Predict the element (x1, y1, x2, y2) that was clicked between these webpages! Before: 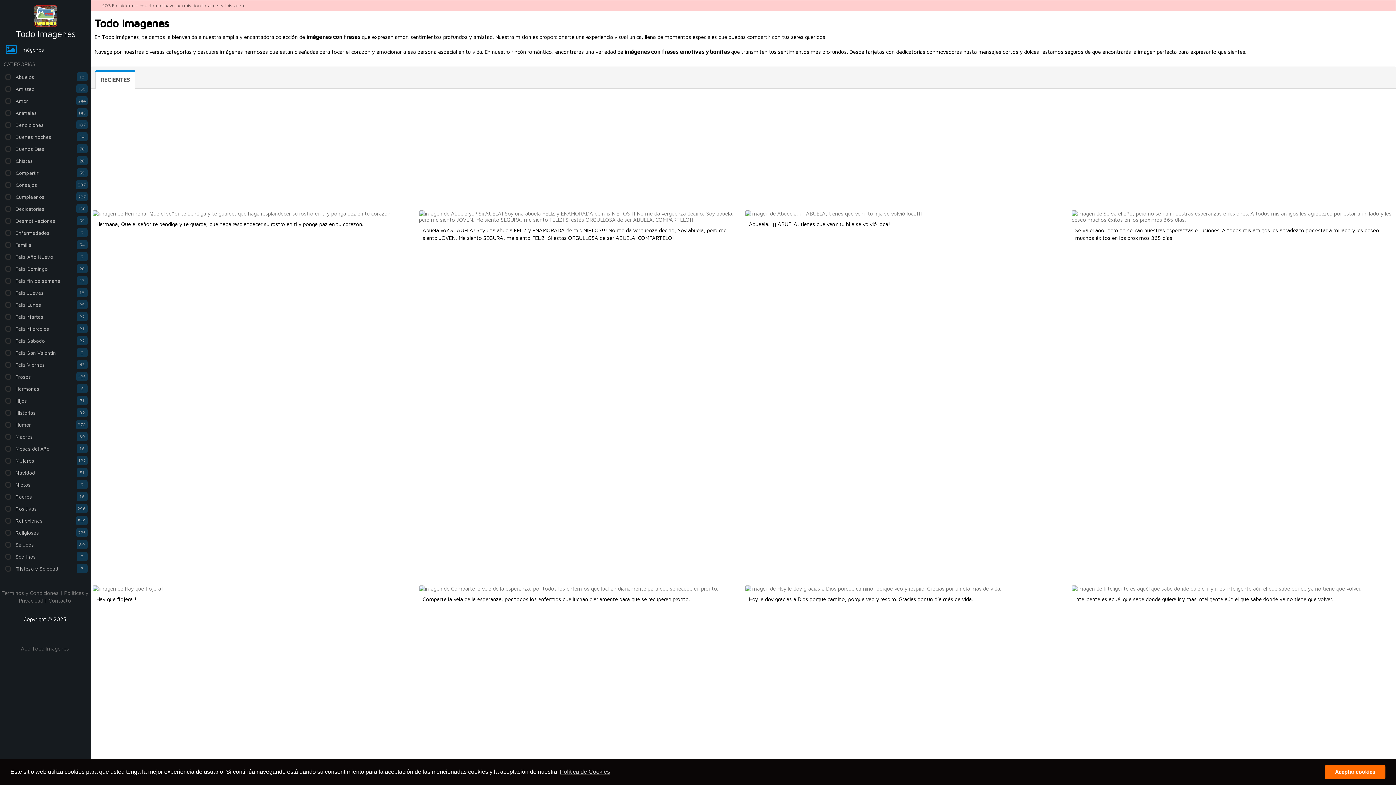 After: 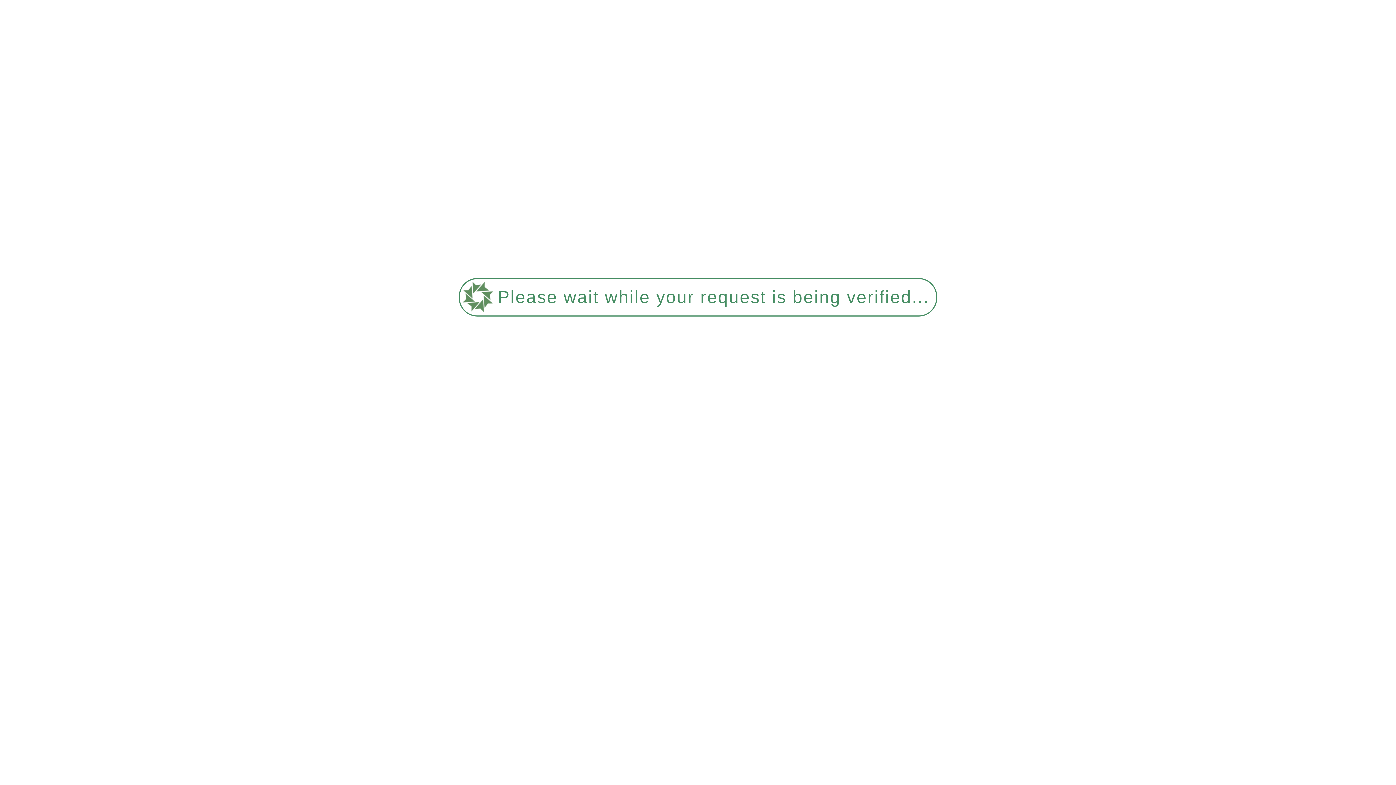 Action: label: 549
Reflexiones bbox: (0, 514, 89, 526)